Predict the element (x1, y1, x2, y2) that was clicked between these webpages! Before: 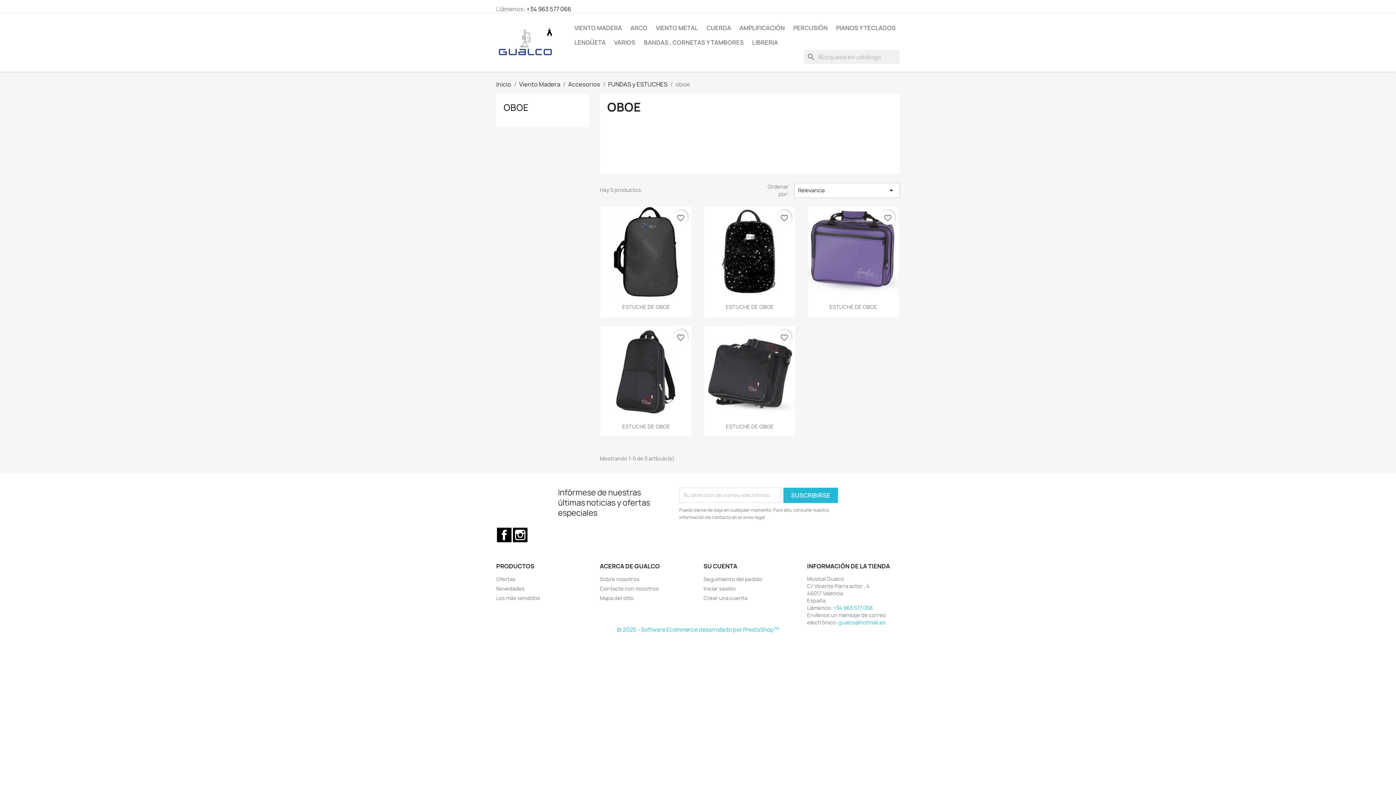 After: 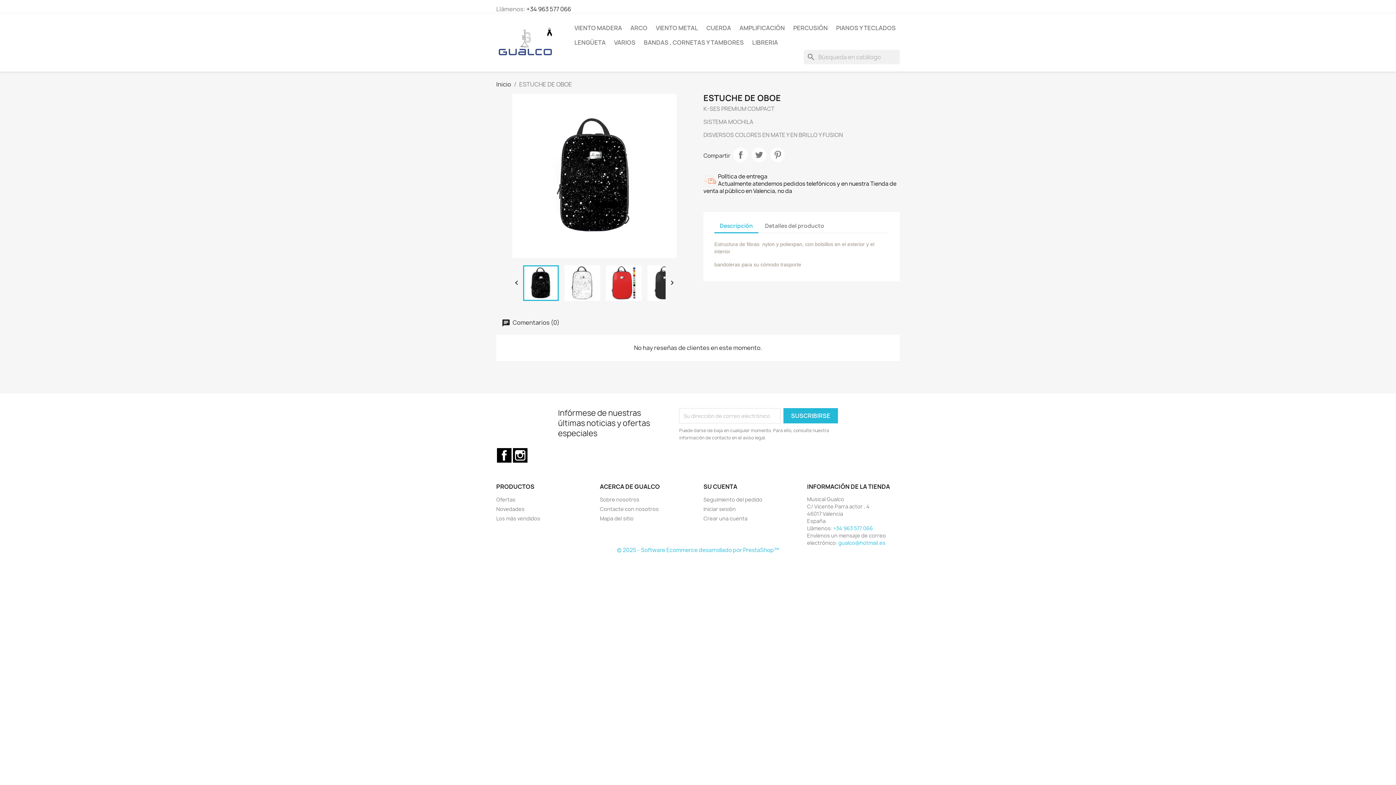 Action: bbox: (704, 206, 795, 297)